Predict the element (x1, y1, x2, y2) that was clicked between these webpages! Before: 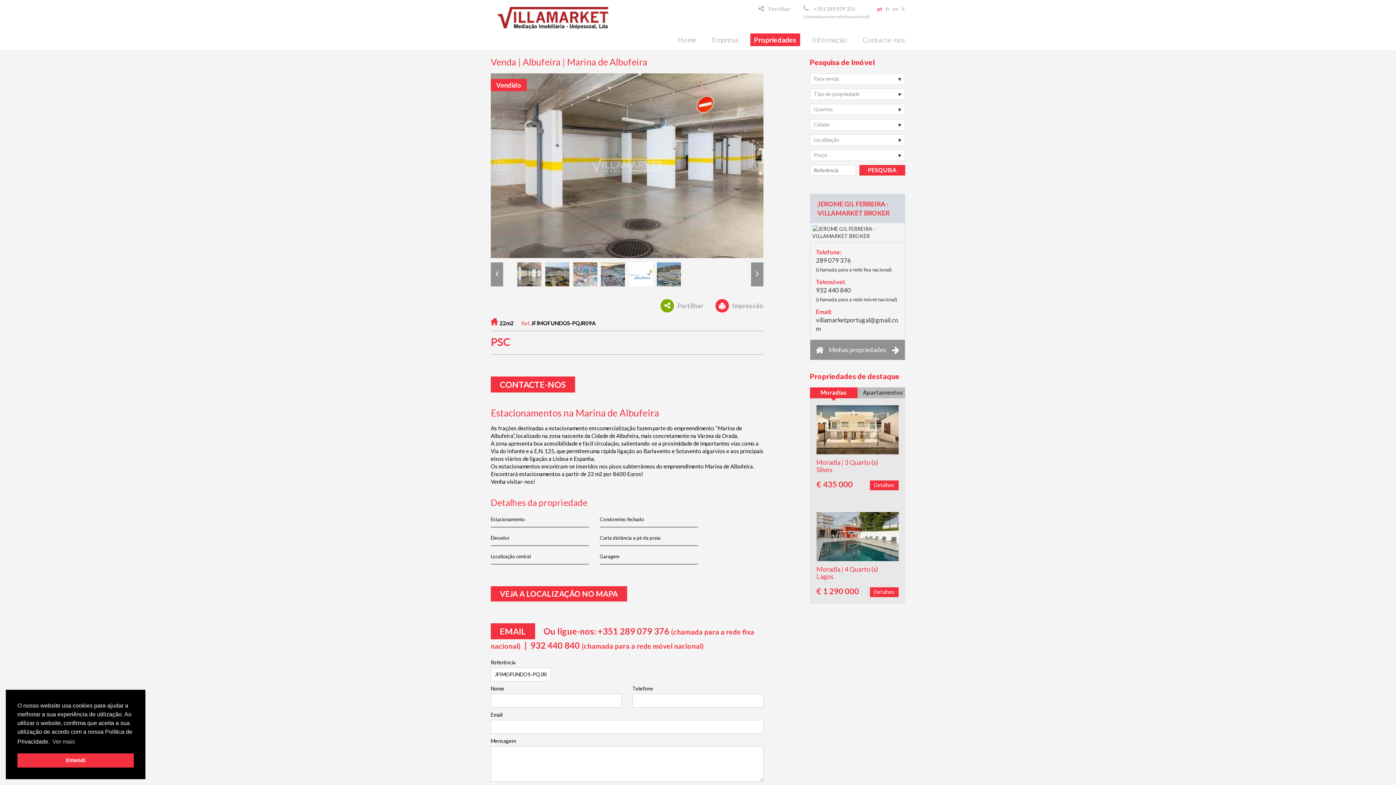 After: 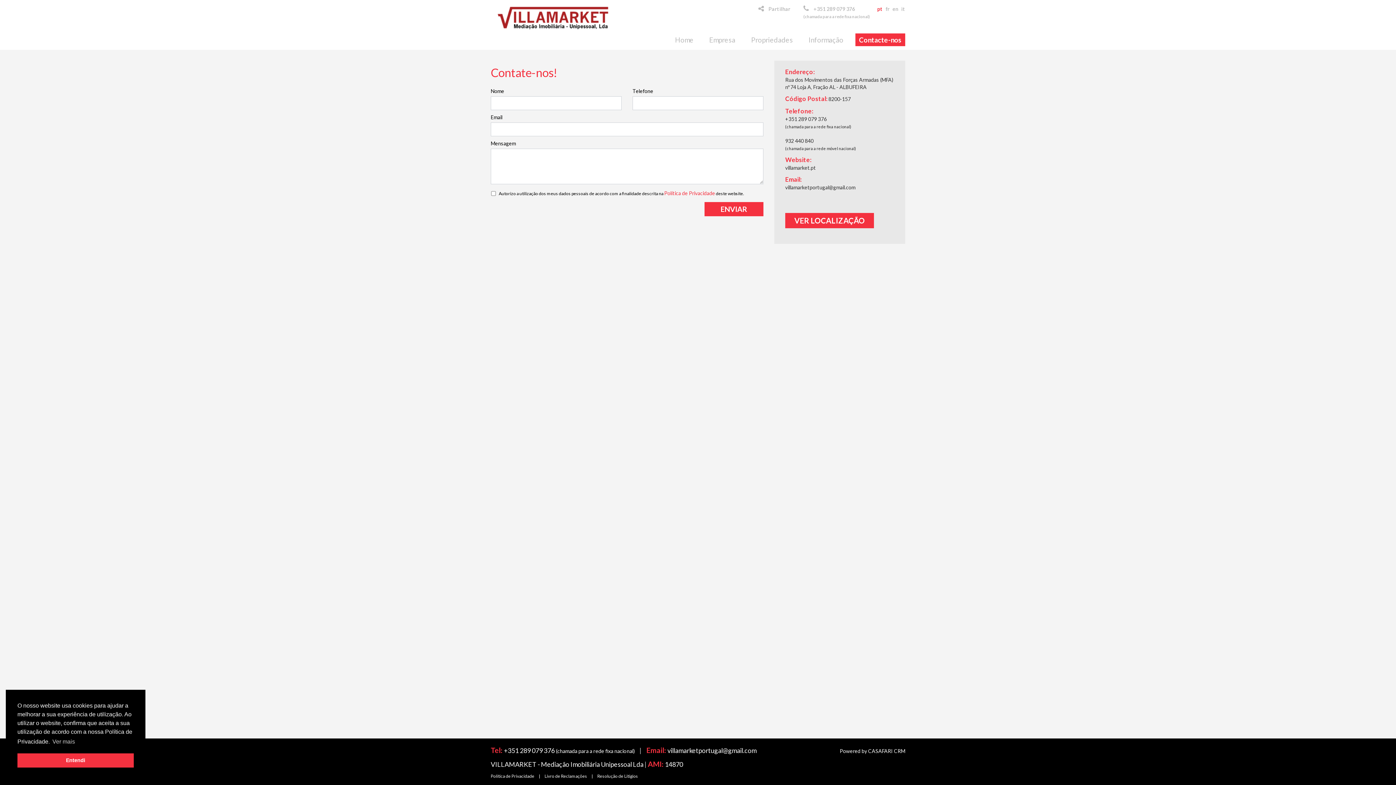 Action: bbox: (859, 33, 909, 46) label: Contacte-nos